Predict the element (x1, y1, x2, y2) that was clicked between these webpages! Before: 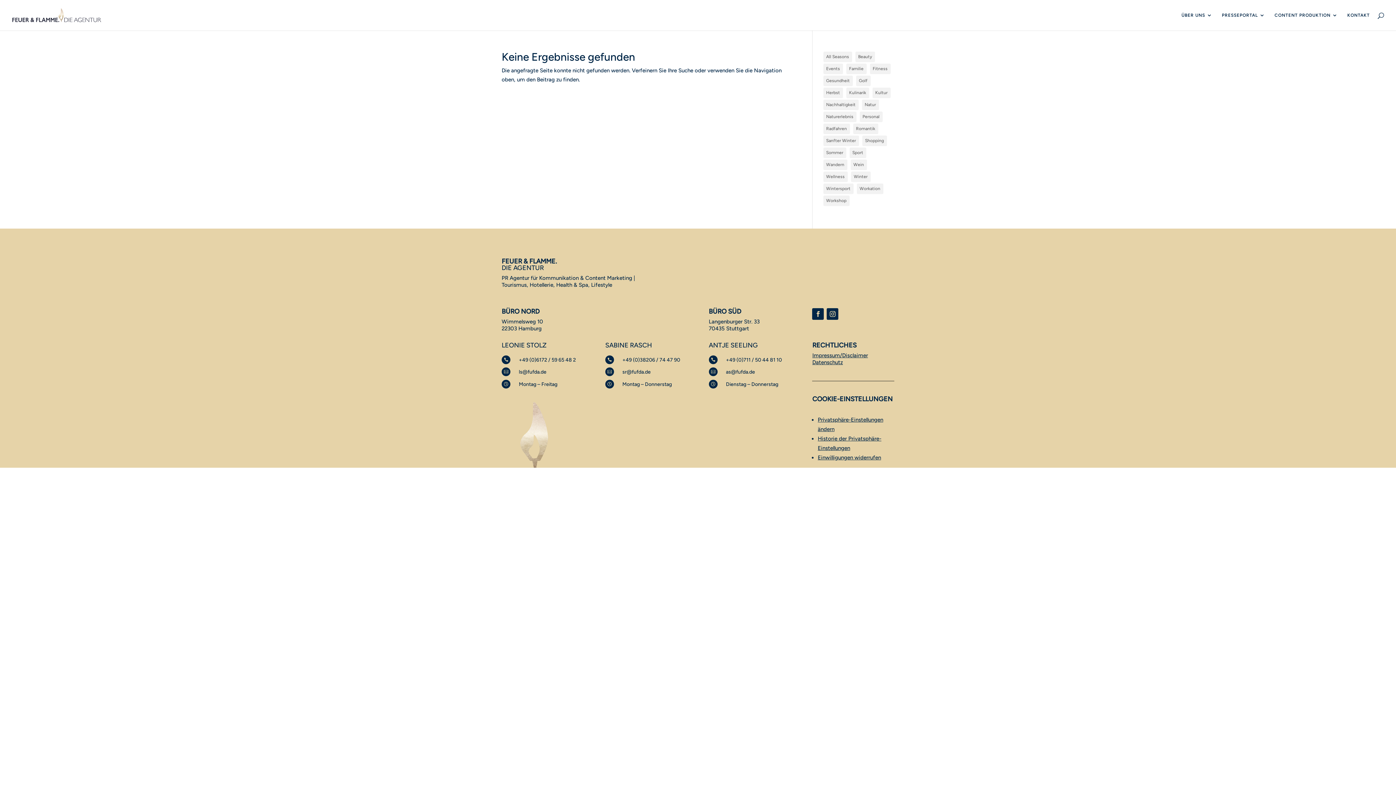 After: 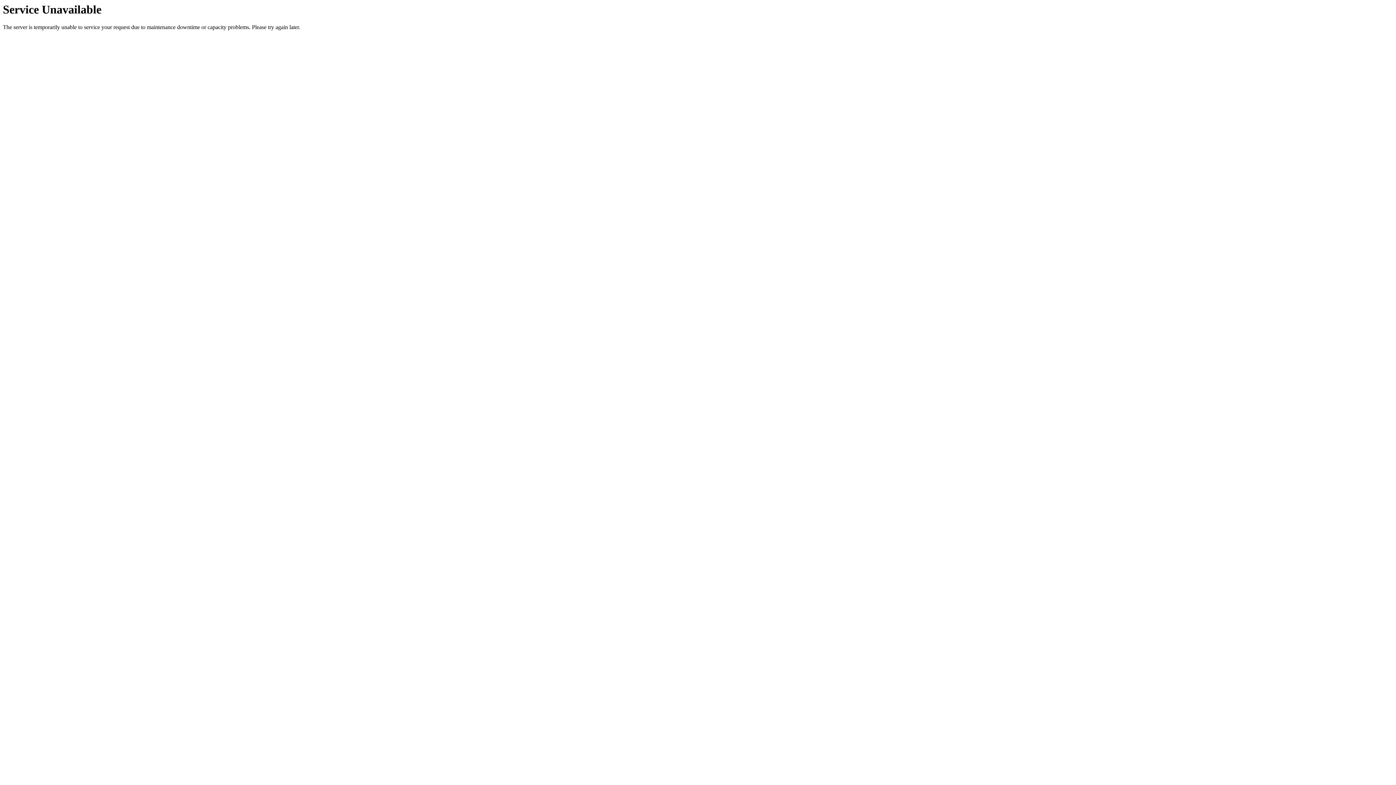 Action: label: Winter (17 Einträge) bbox: (851, 171, 870, 182)